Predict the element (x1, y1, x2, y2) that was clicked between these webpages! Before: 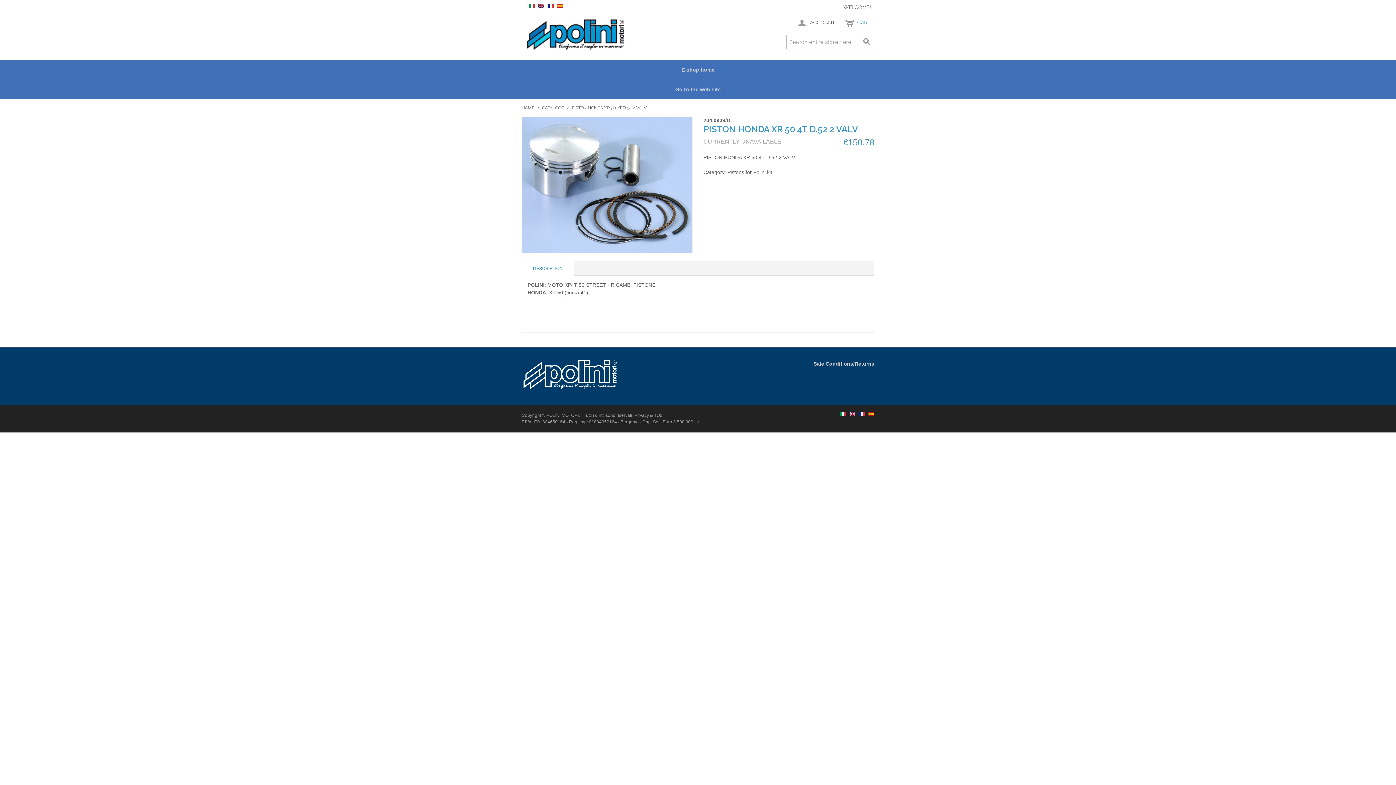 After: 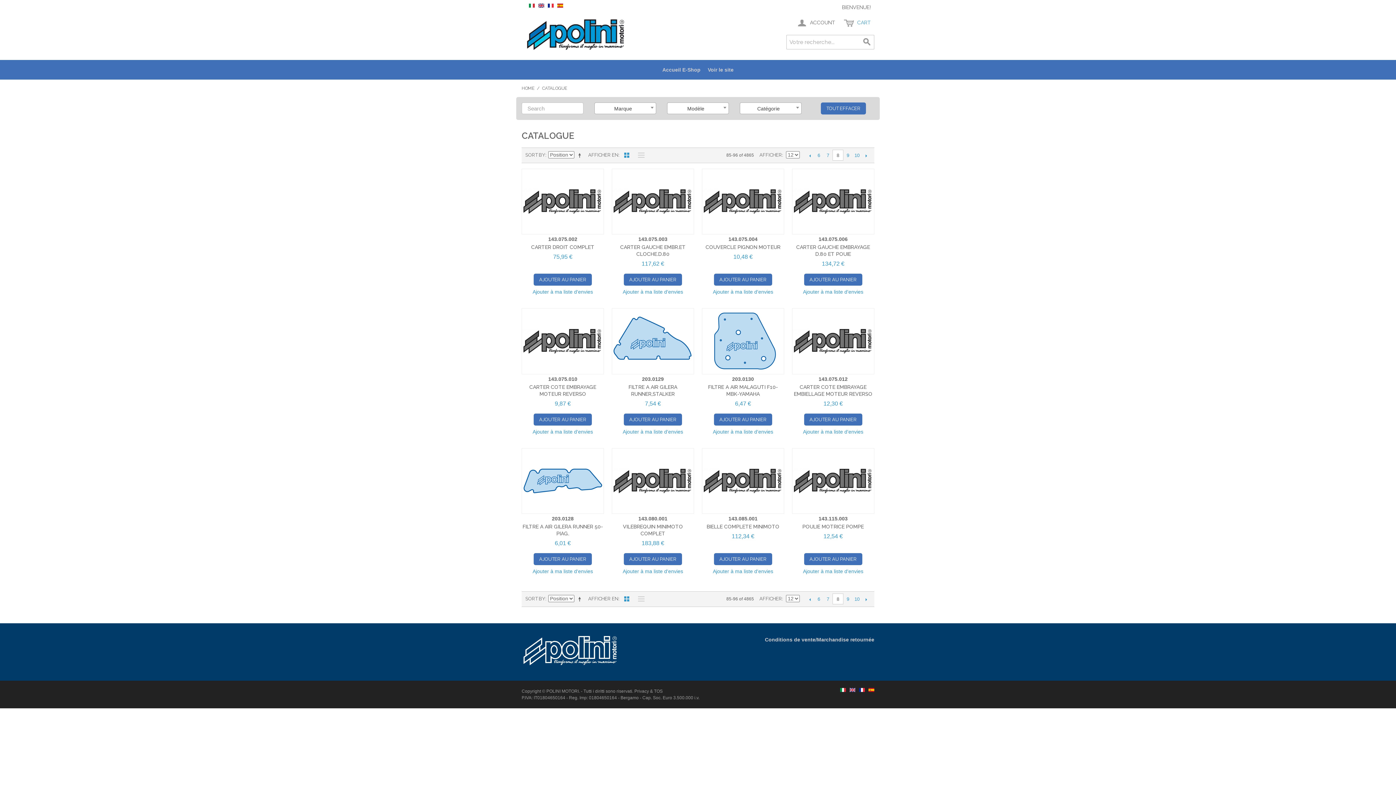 Action: bbox: (859, 412, 865, 416)